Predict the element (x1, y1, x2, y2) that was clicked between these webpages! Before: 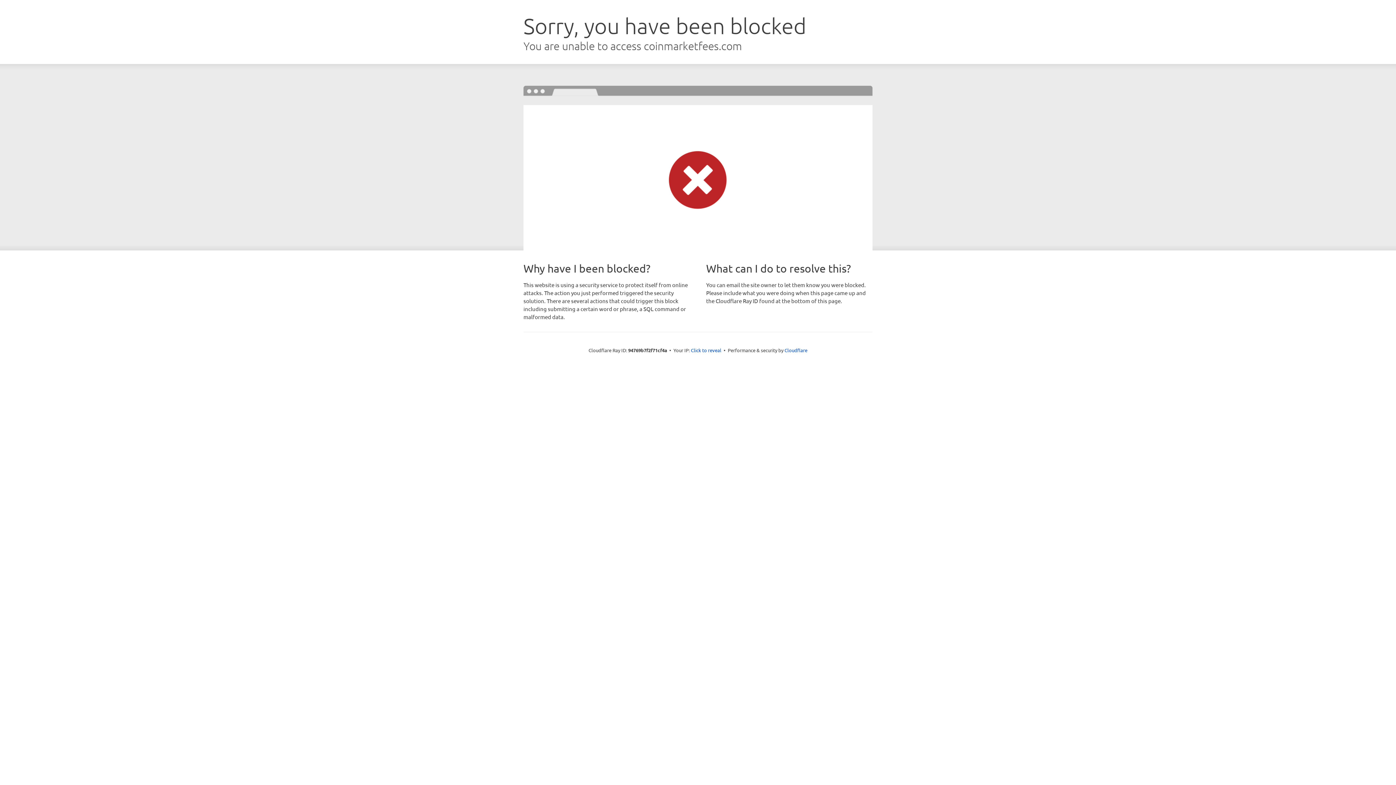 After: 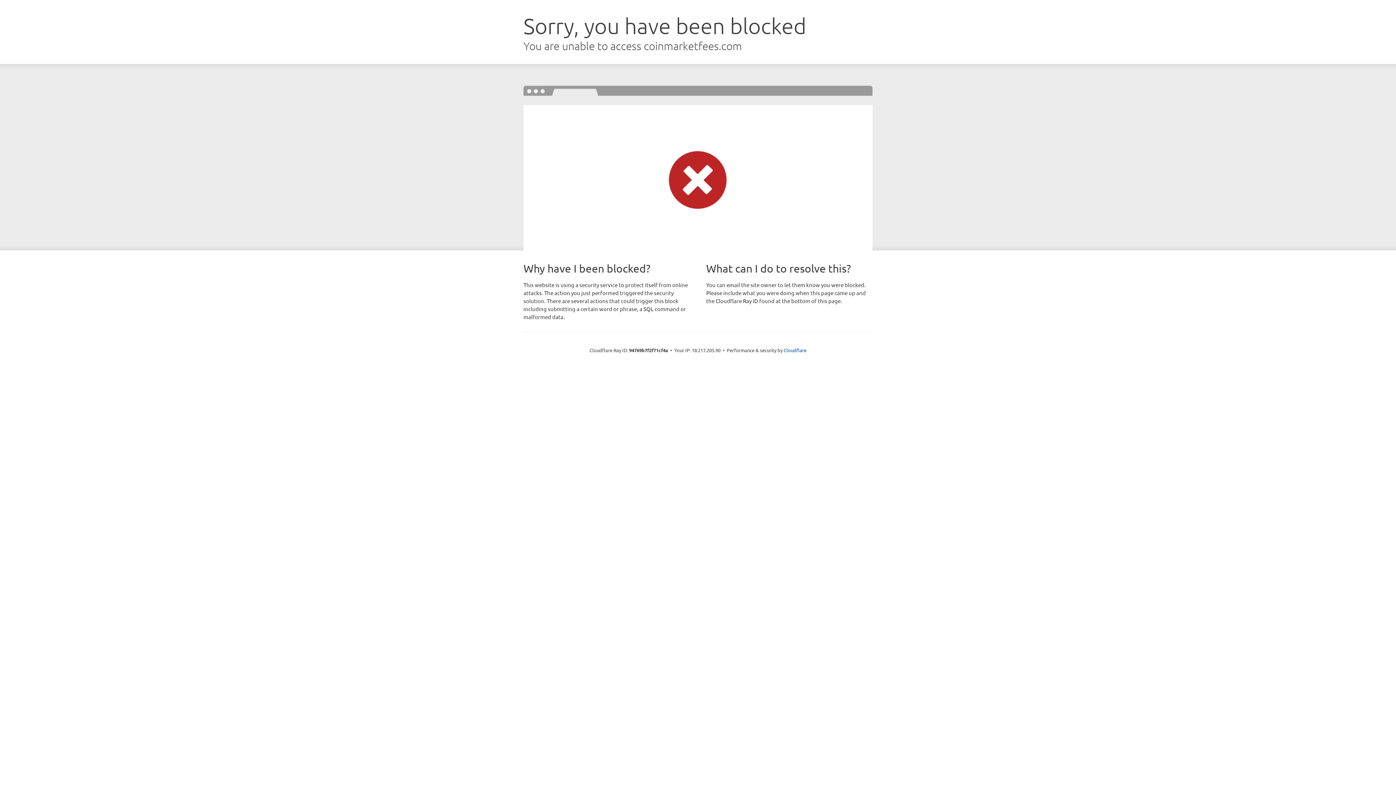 Action: label: Click to reveal bbox: (691, 346, 721, 353)